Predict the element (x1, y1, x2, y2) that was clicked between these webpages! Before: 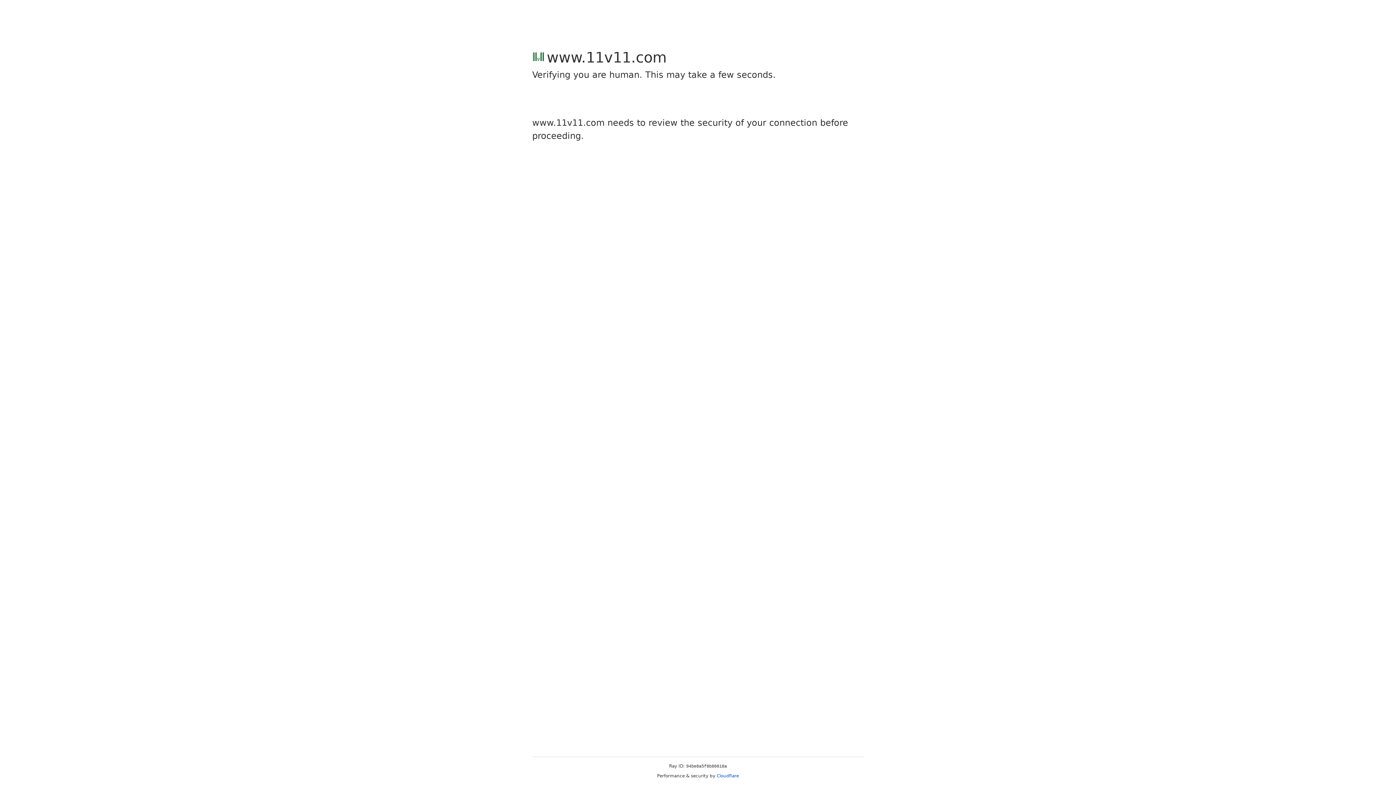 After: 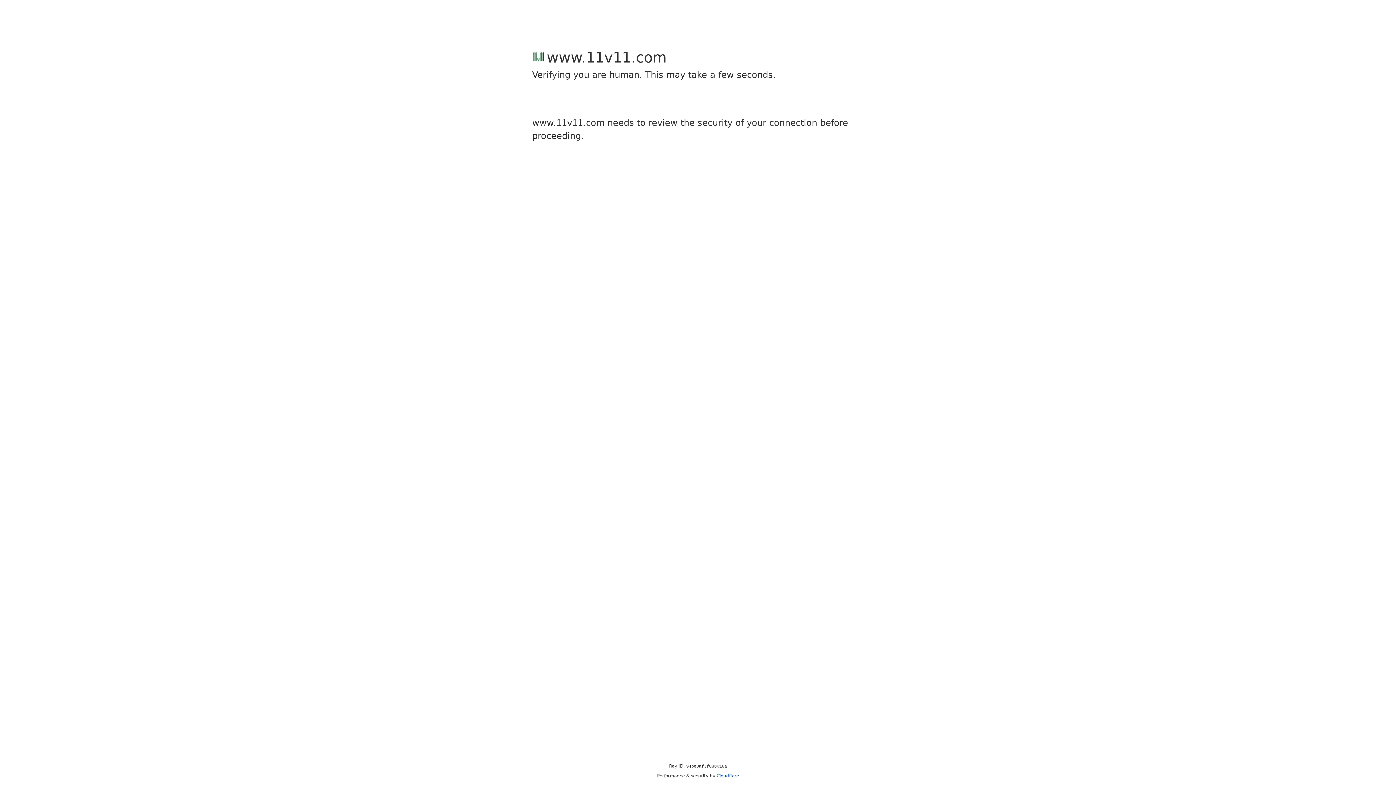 Action: bbox: (716, 773, 739, 778) label: Cloudflare